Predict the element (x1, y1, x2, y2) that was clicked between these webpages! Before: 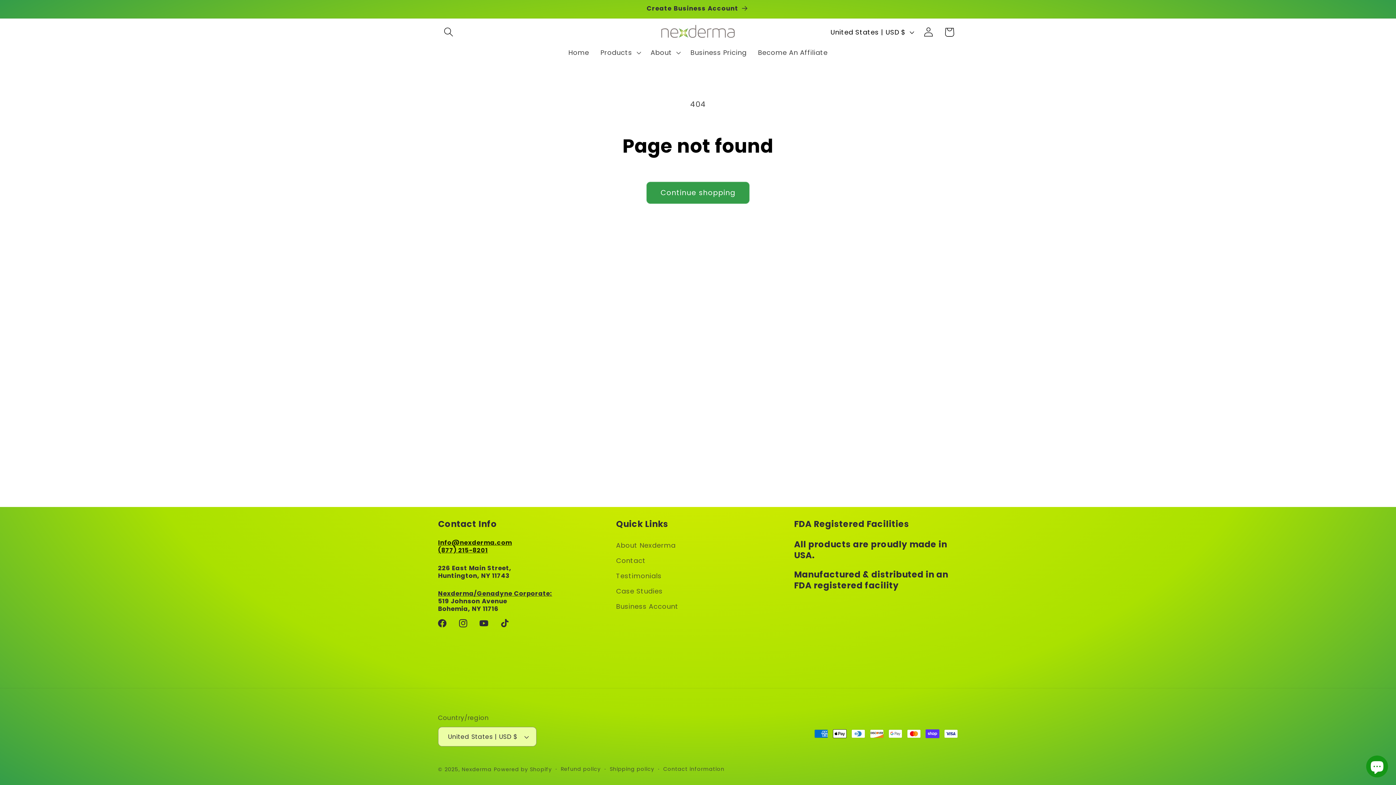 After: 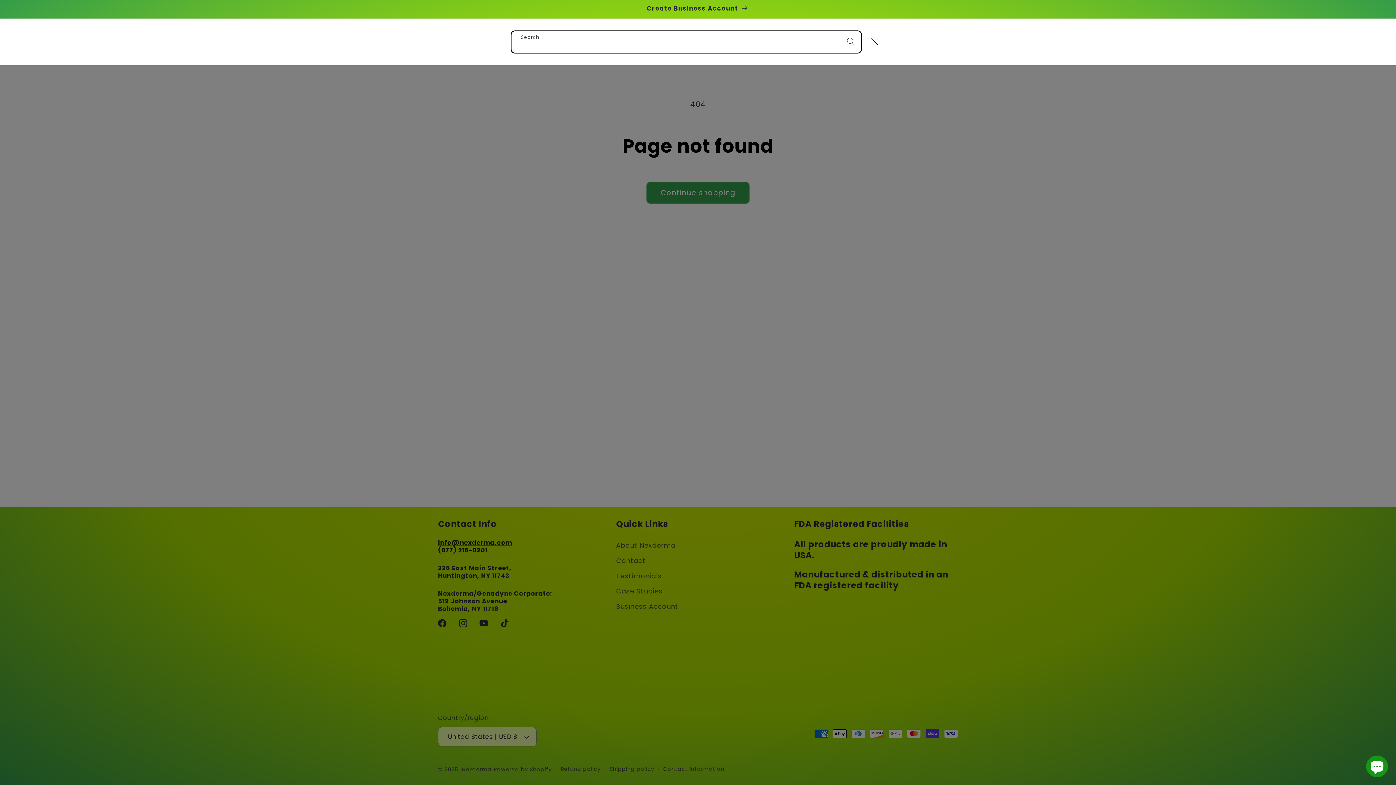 Action: bbox: (438, 21, 458, 42) label: Search